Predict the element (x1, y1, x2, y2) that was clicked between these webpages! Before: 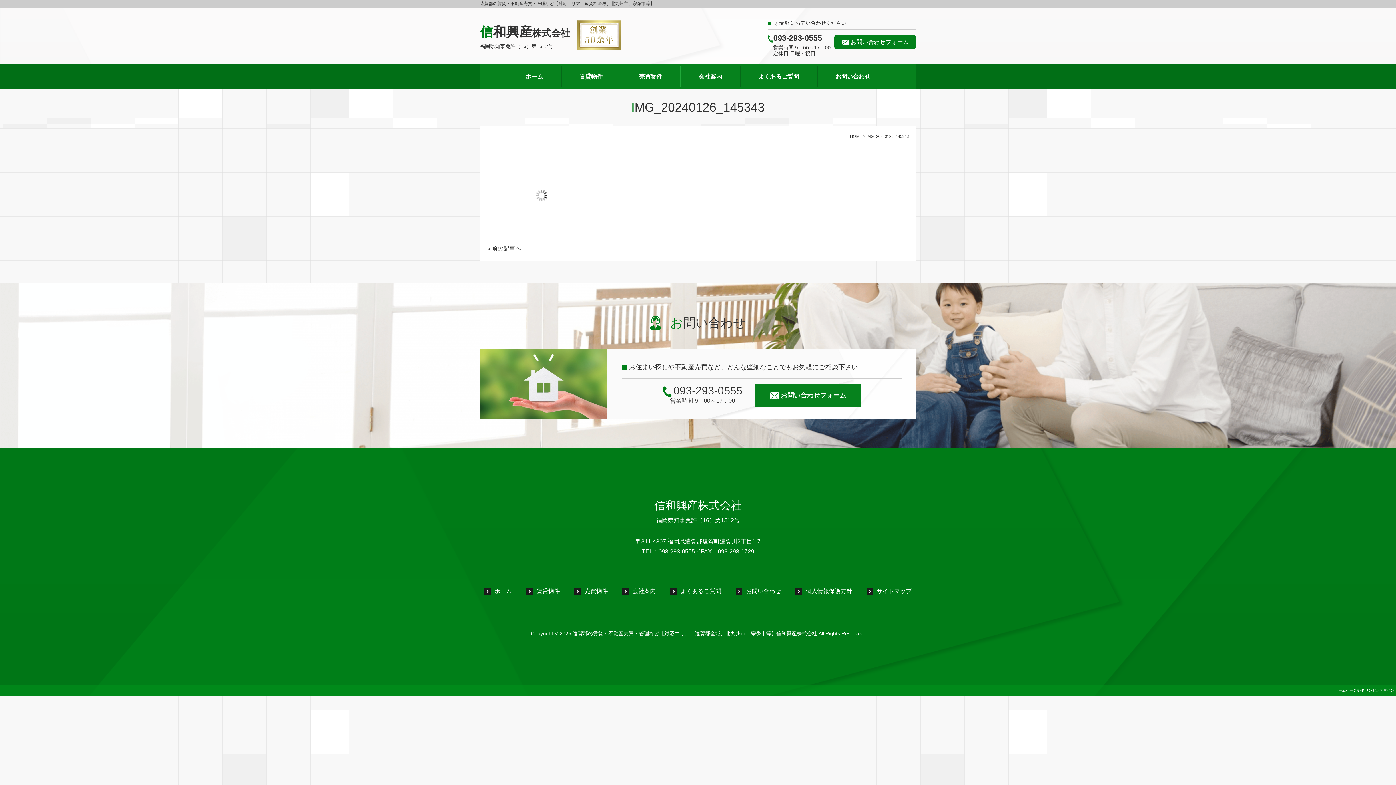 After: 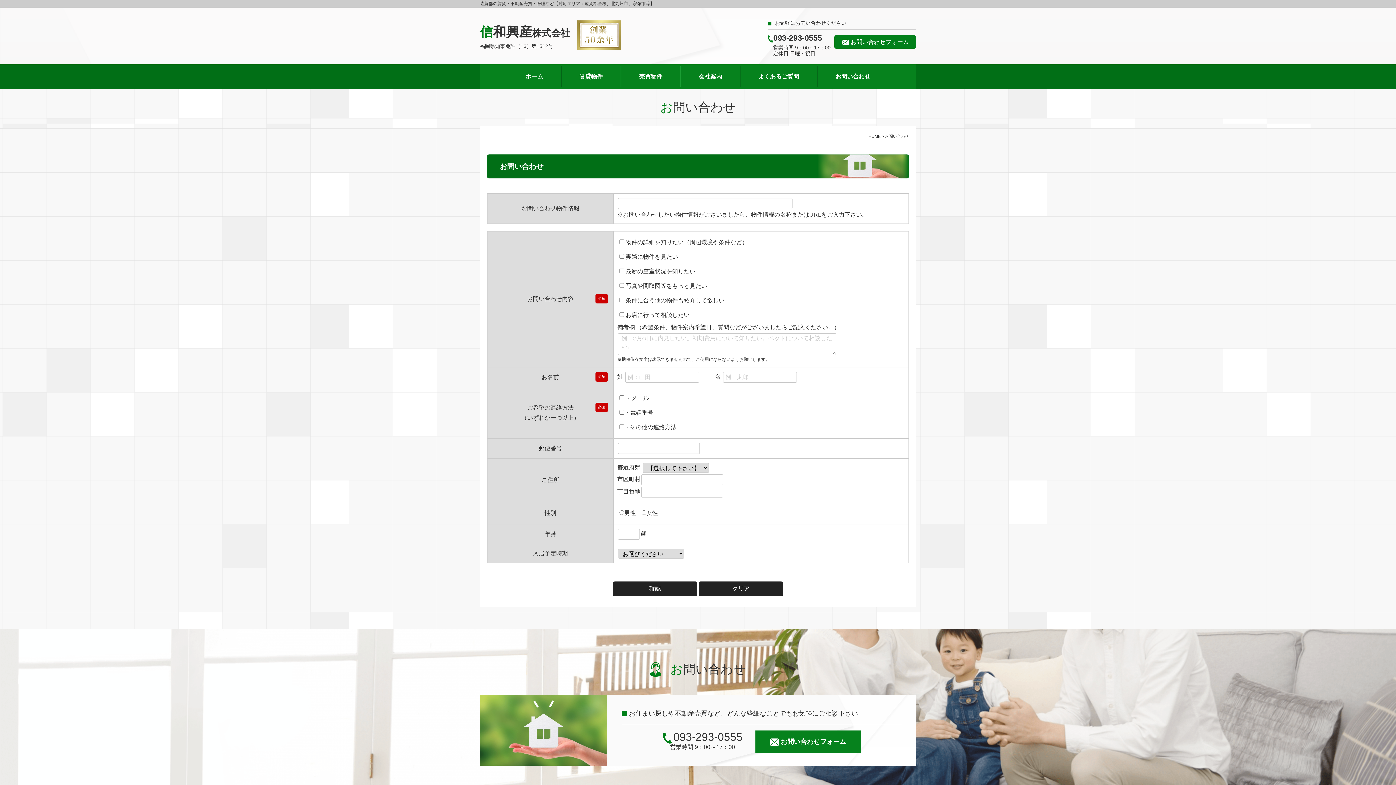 Action: label: お問い合わせ bbox: (817, 64, 888, 89)